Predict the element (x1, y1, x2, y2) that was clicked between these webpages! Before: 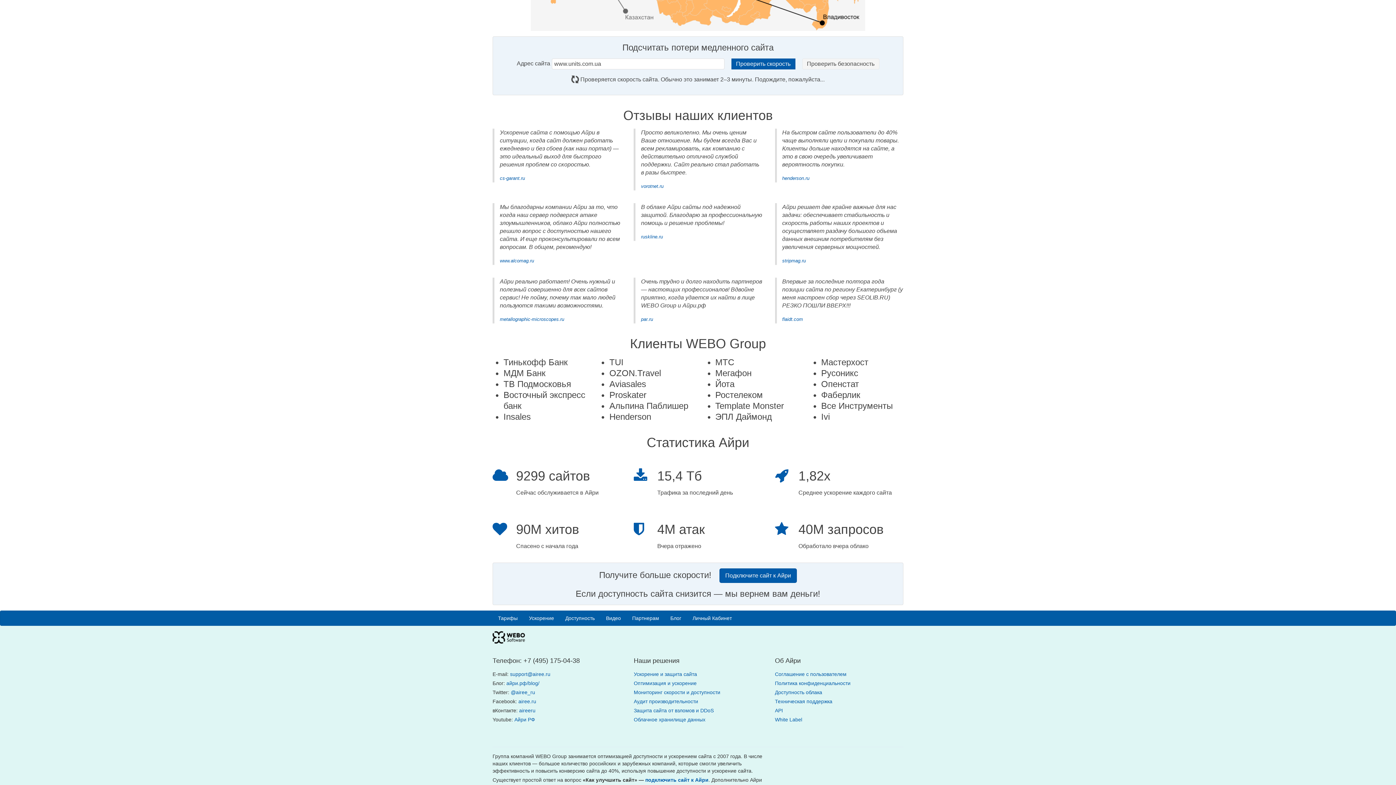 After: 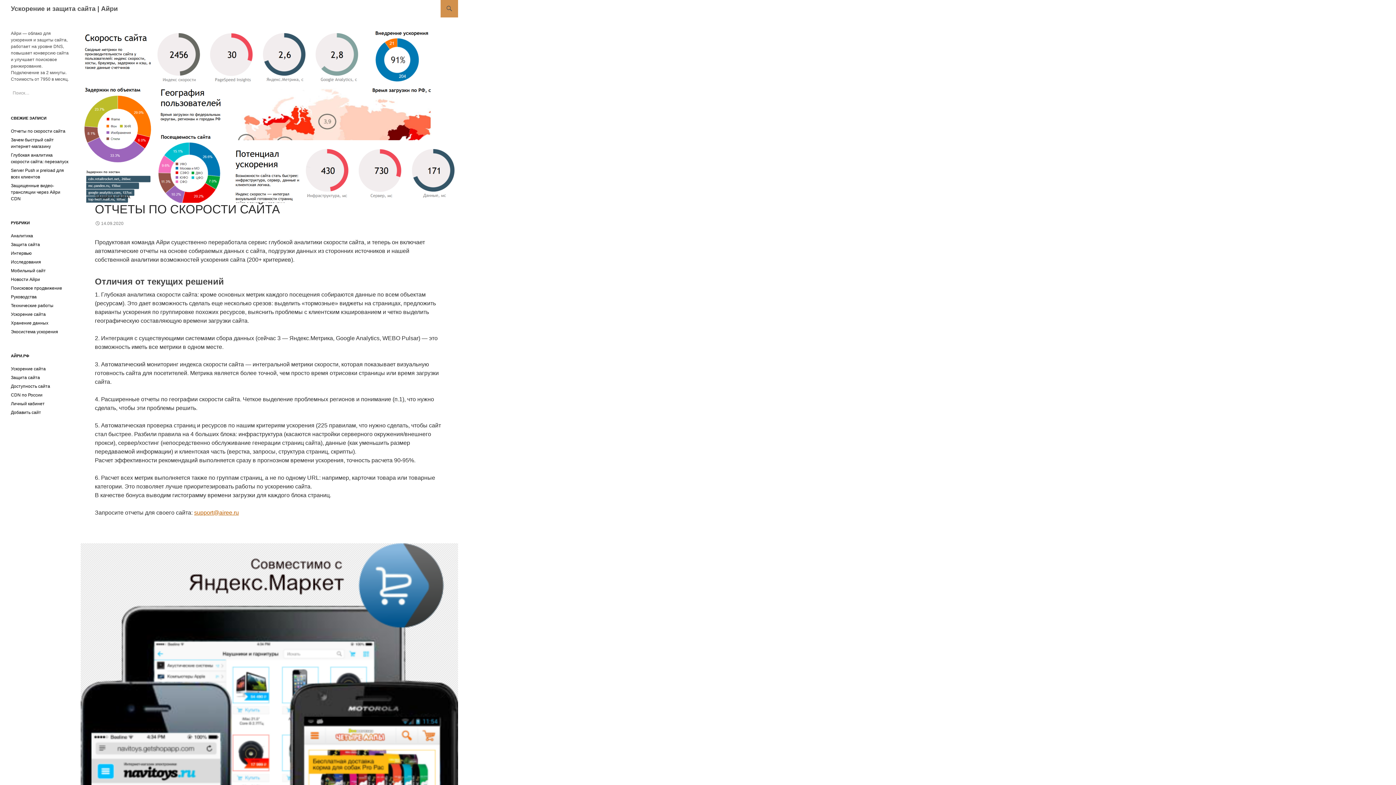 Action: label: айри.рф/blog/ bbox: (506, 680, 539, 686)